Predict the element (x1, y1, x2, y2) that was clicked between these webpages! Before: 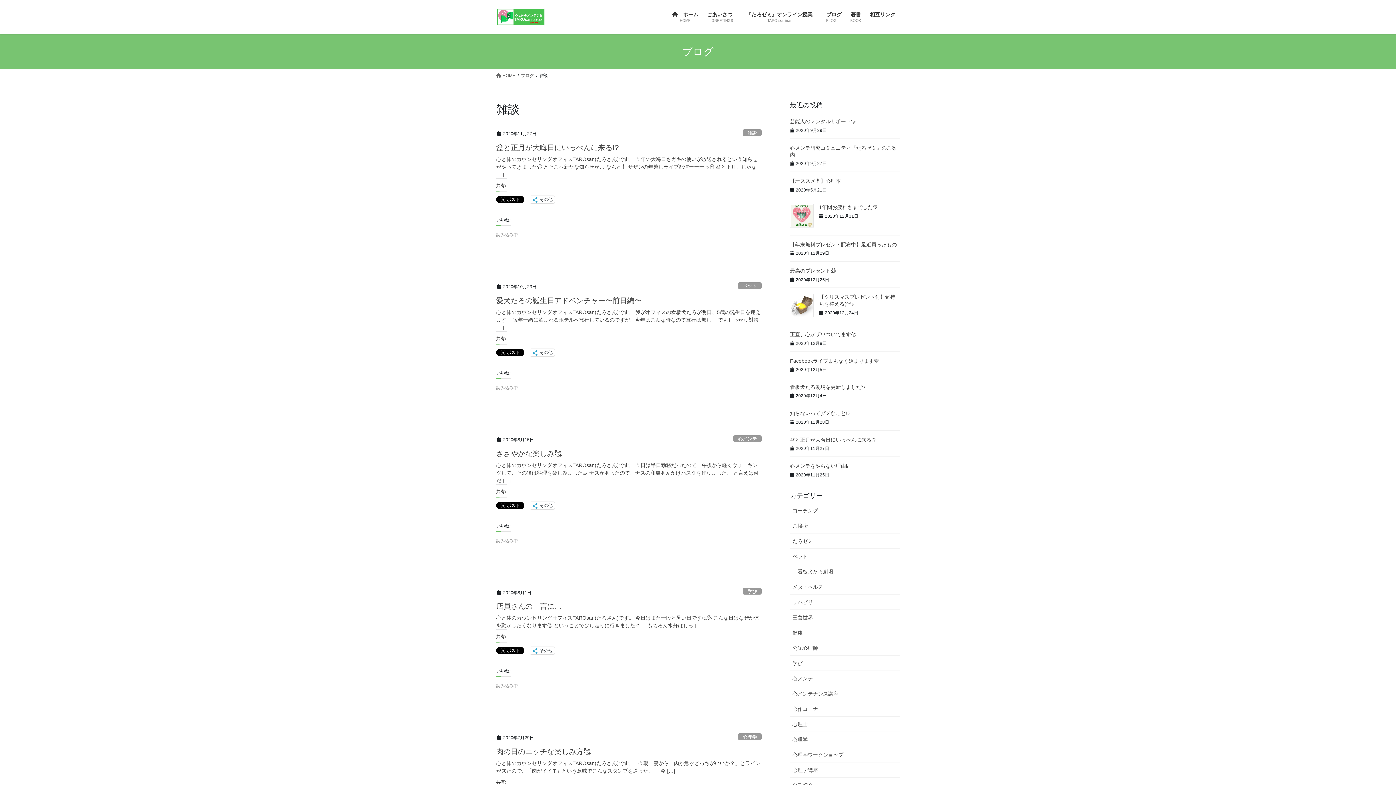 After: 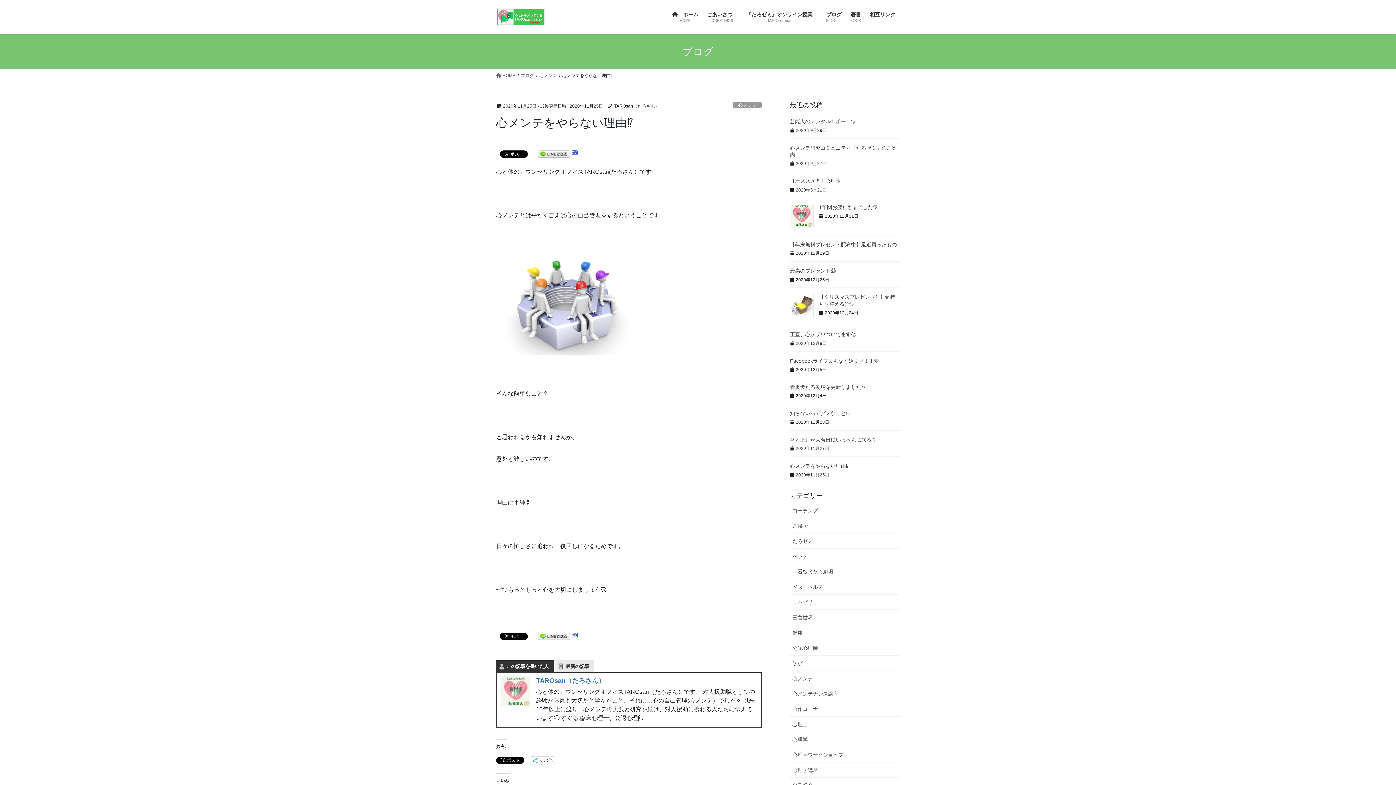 Action: bbox: (790, 463, 848, 469) label: 心メンテをやらない理由⁉